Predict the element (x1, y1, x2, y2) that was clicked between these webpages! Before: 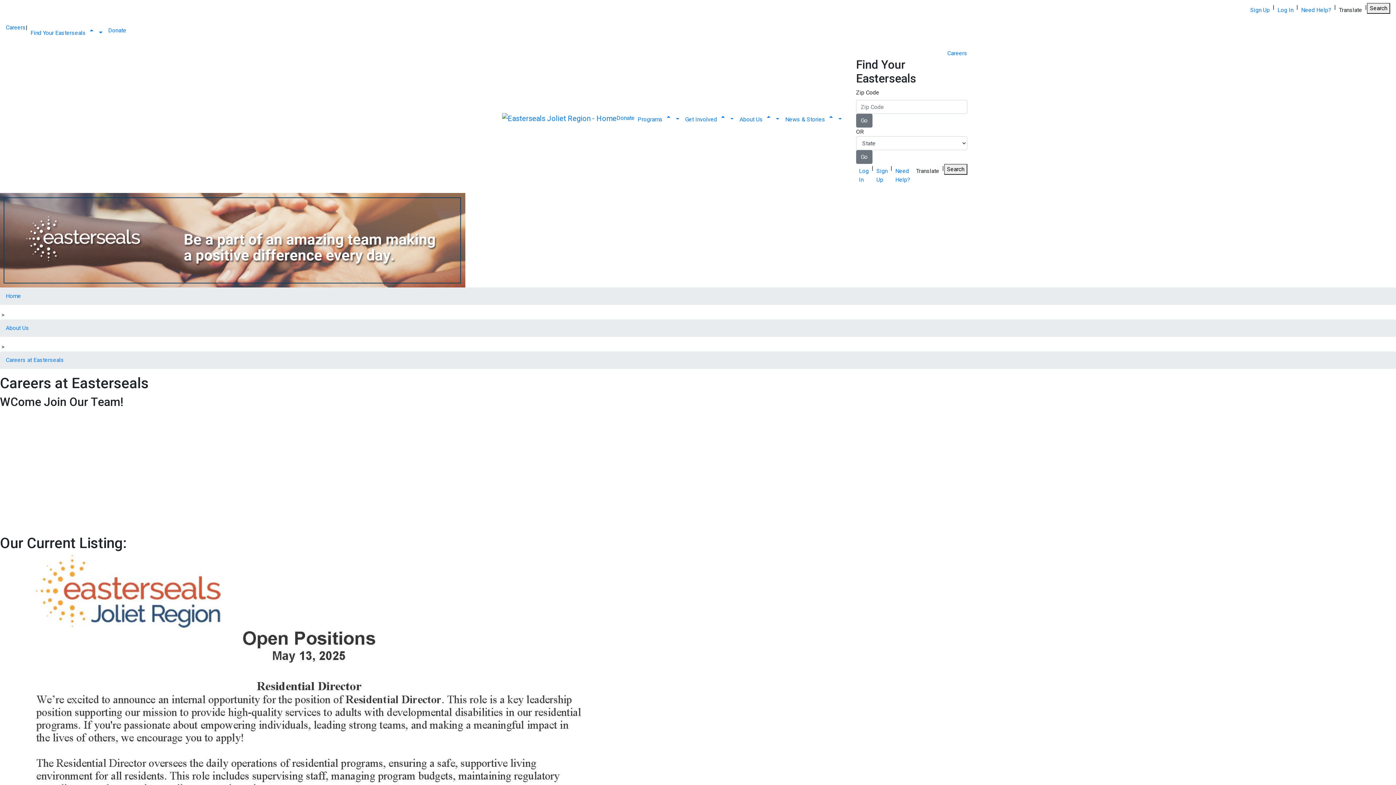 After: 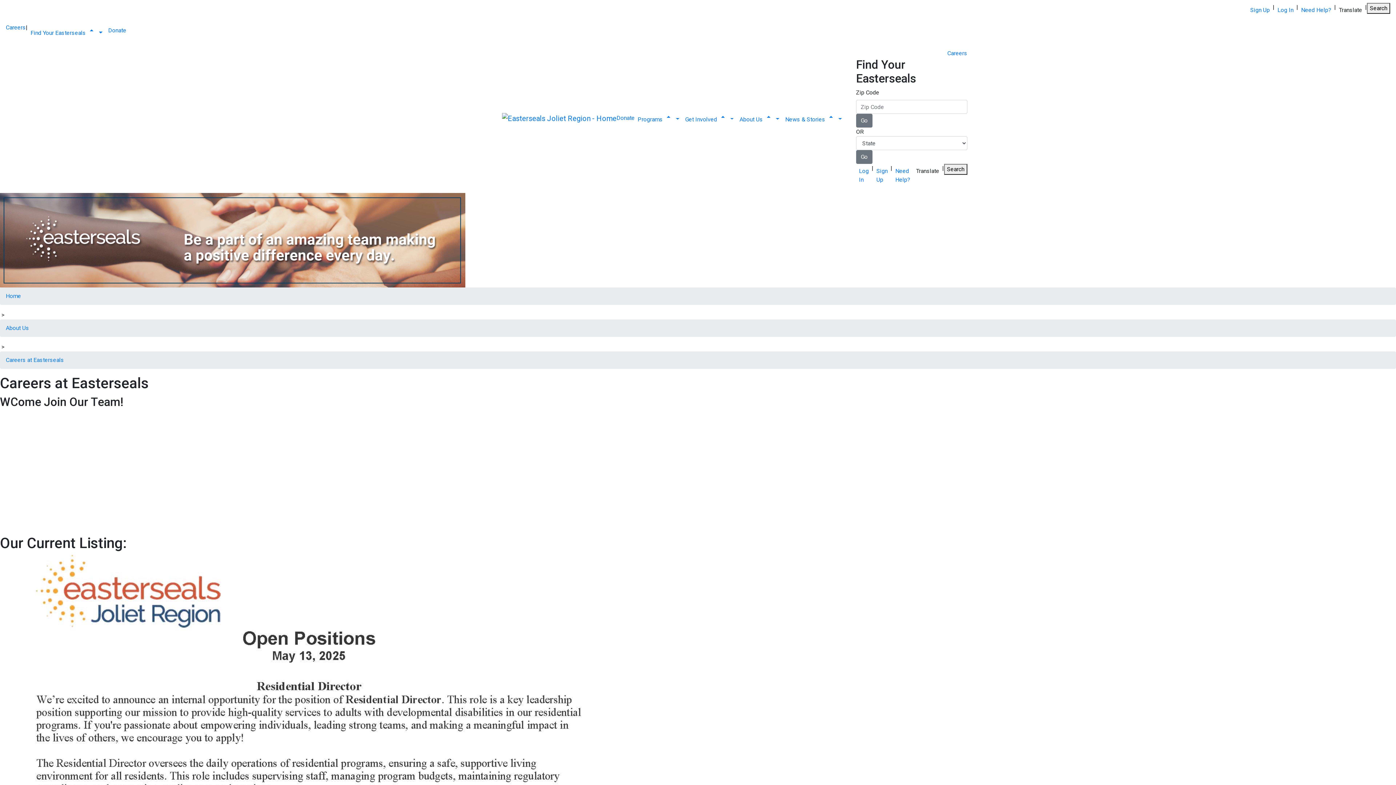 Action: label: Translate bbox: (1336, 2, 1365, 17)